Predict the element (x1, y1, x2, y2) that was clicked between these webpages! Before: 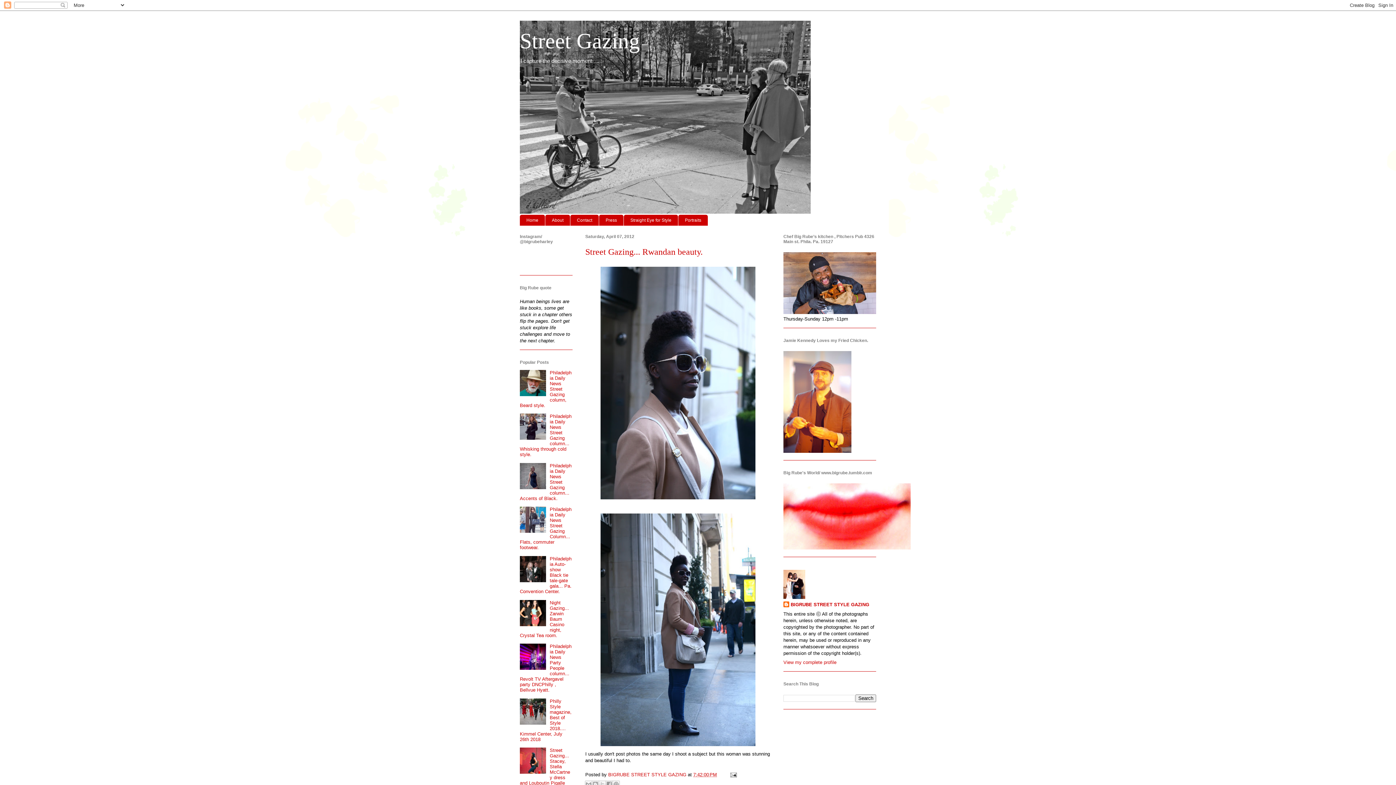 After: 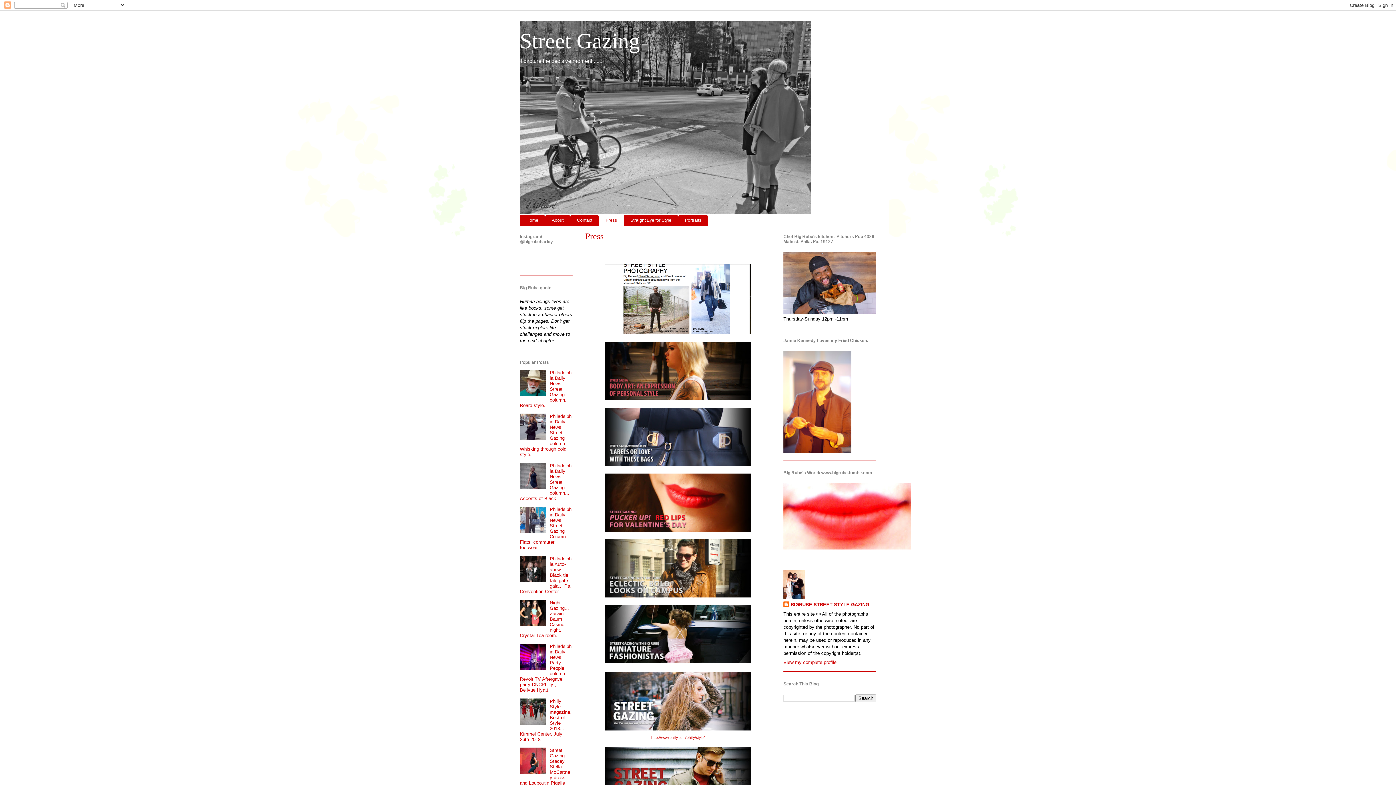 Action: bbox: (599, 214, 623, 225) label: Press